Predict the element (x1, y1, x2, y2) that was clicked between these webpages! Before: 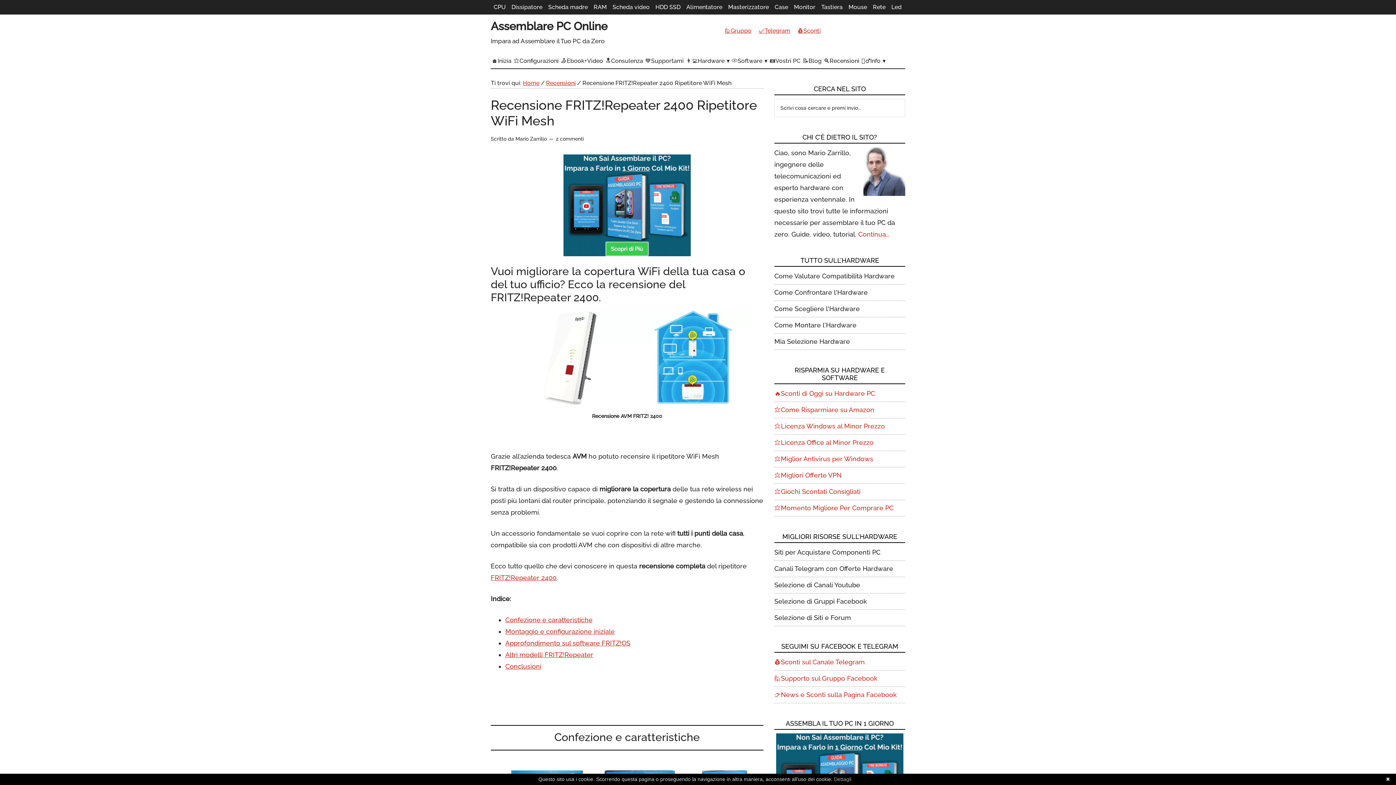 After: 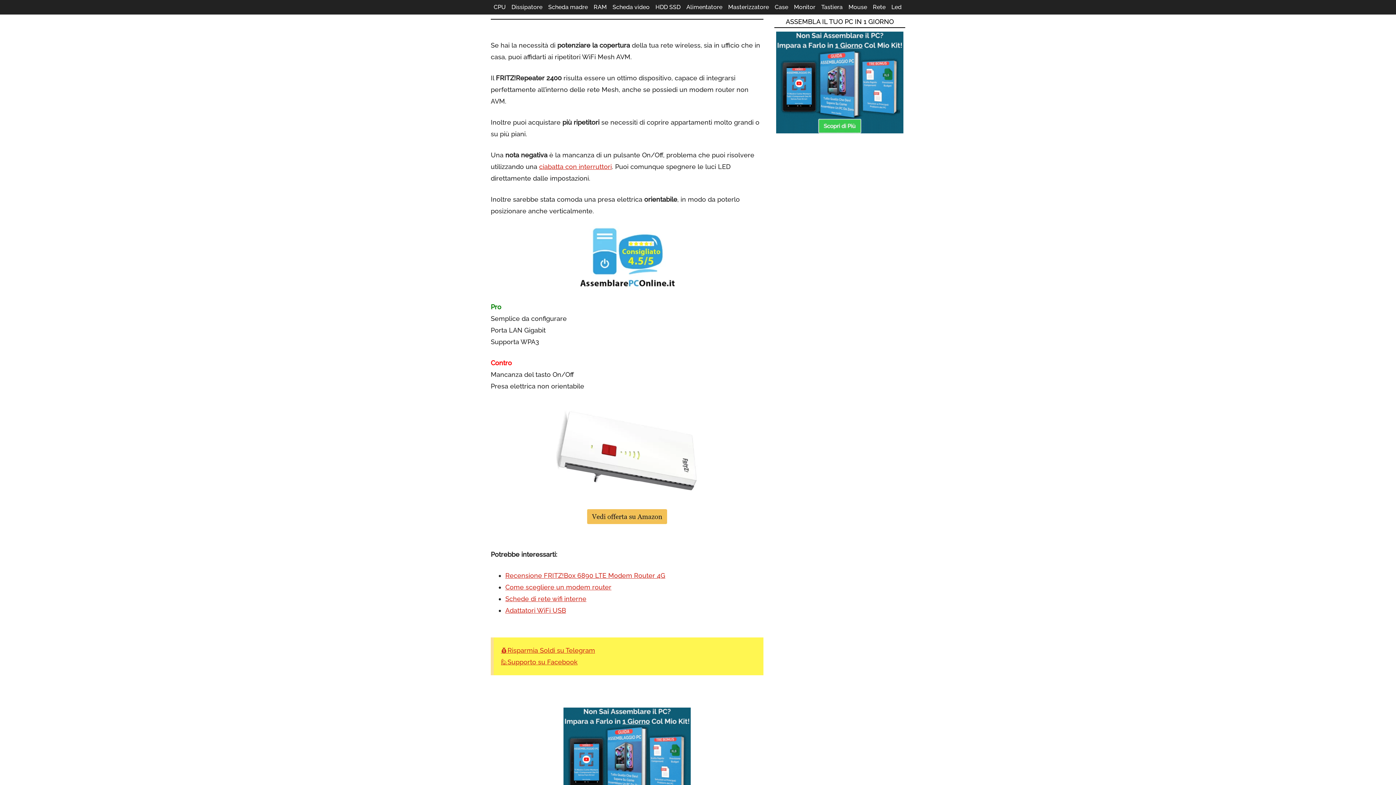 Action: label: Conclusioni bbox: (505, 662, 541, 670)